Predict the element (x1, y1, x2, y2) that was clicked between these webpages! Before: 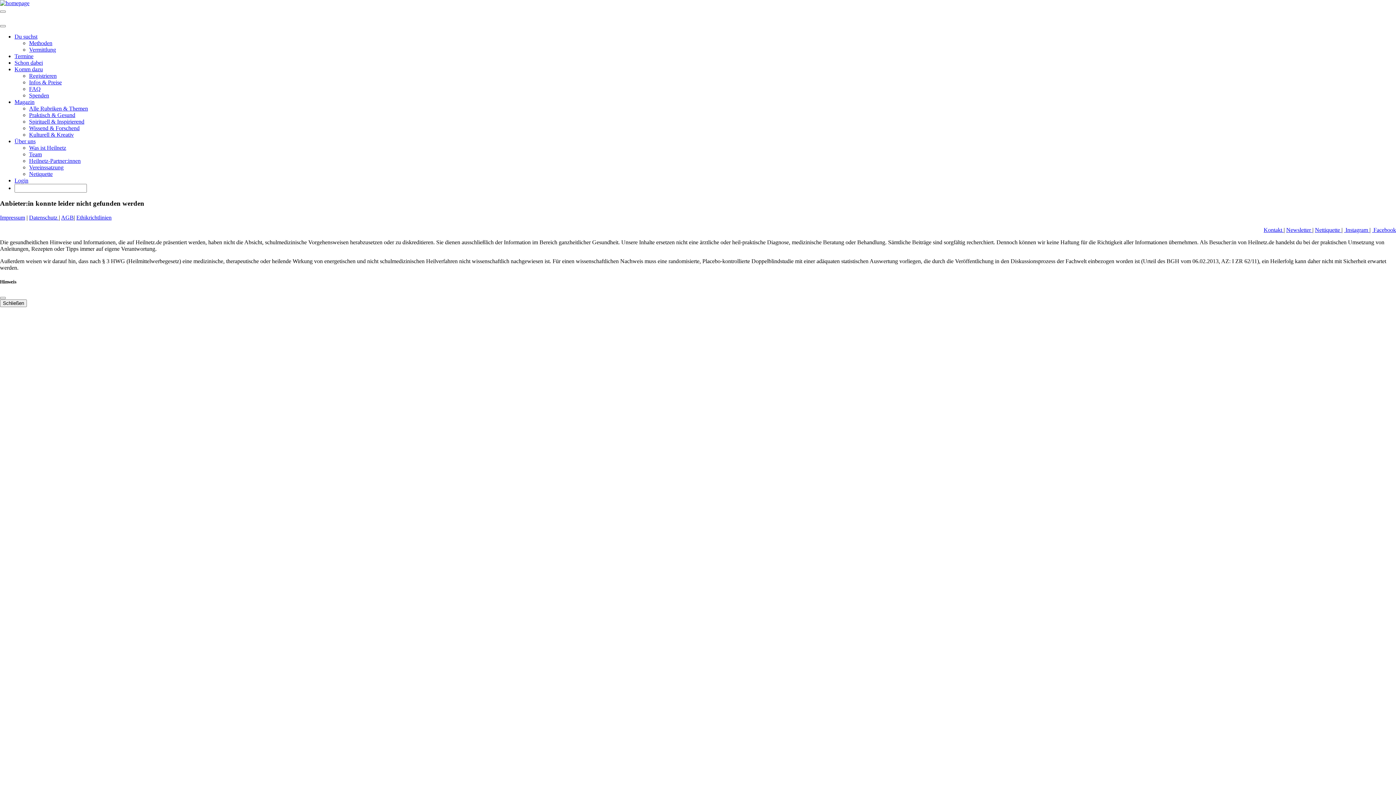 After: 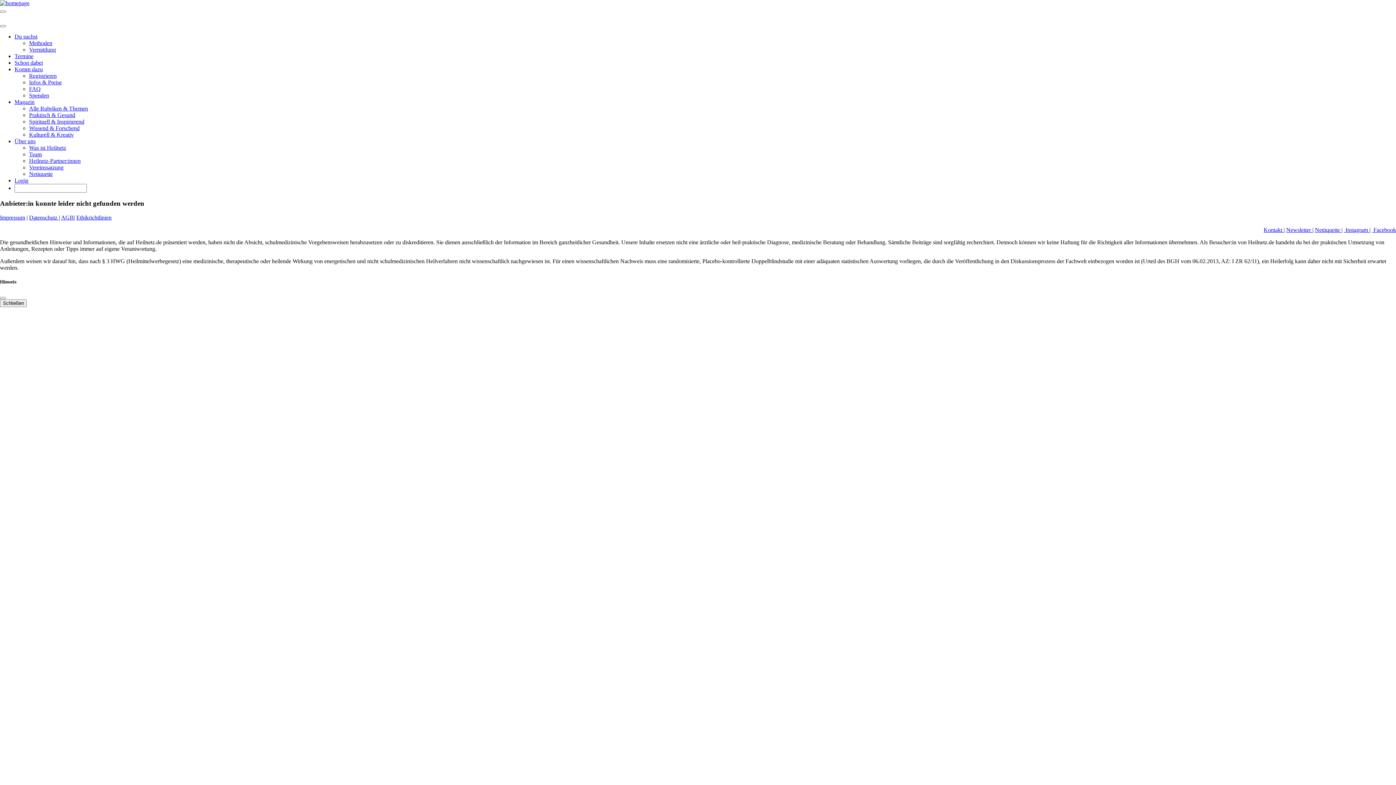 Action: label:  Facebook bbox: (1372, 226, 1396, 232)